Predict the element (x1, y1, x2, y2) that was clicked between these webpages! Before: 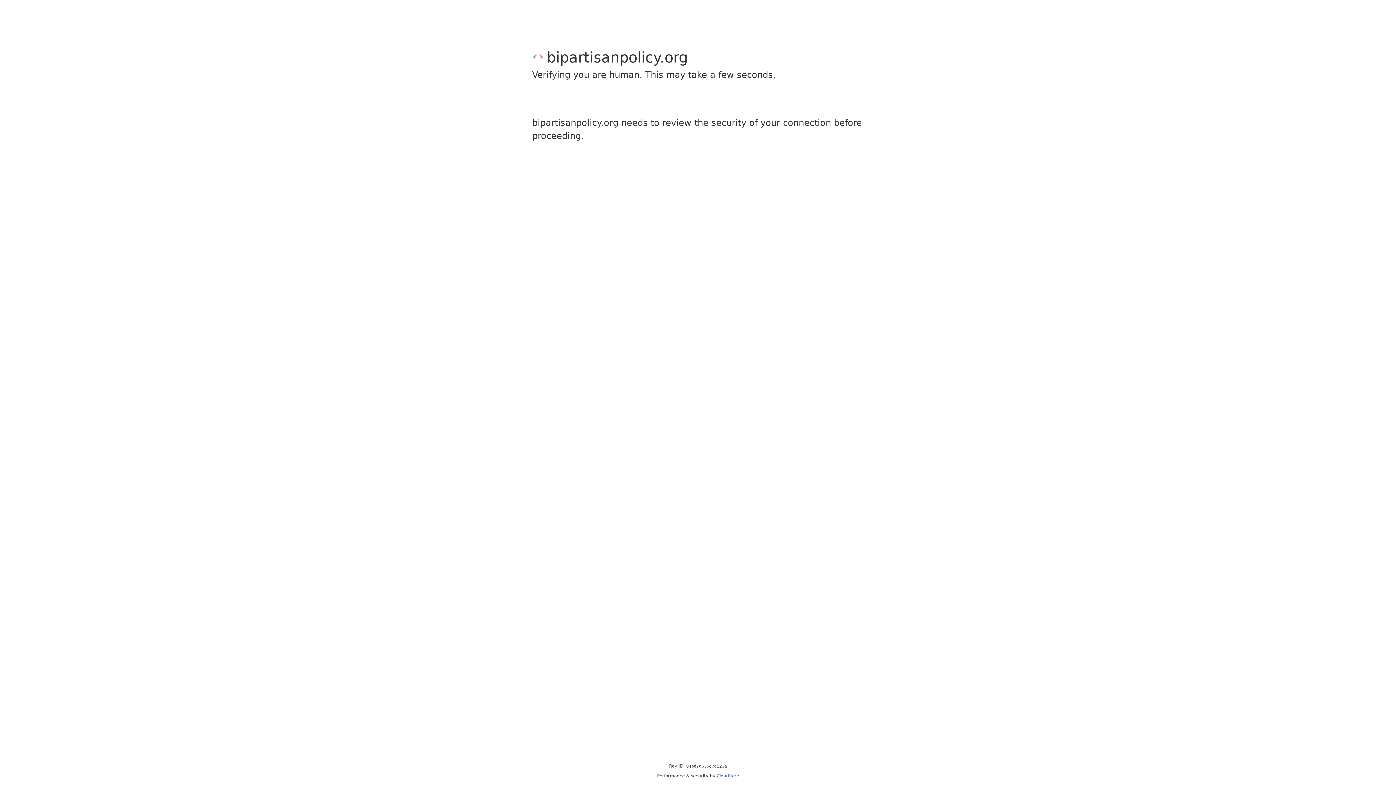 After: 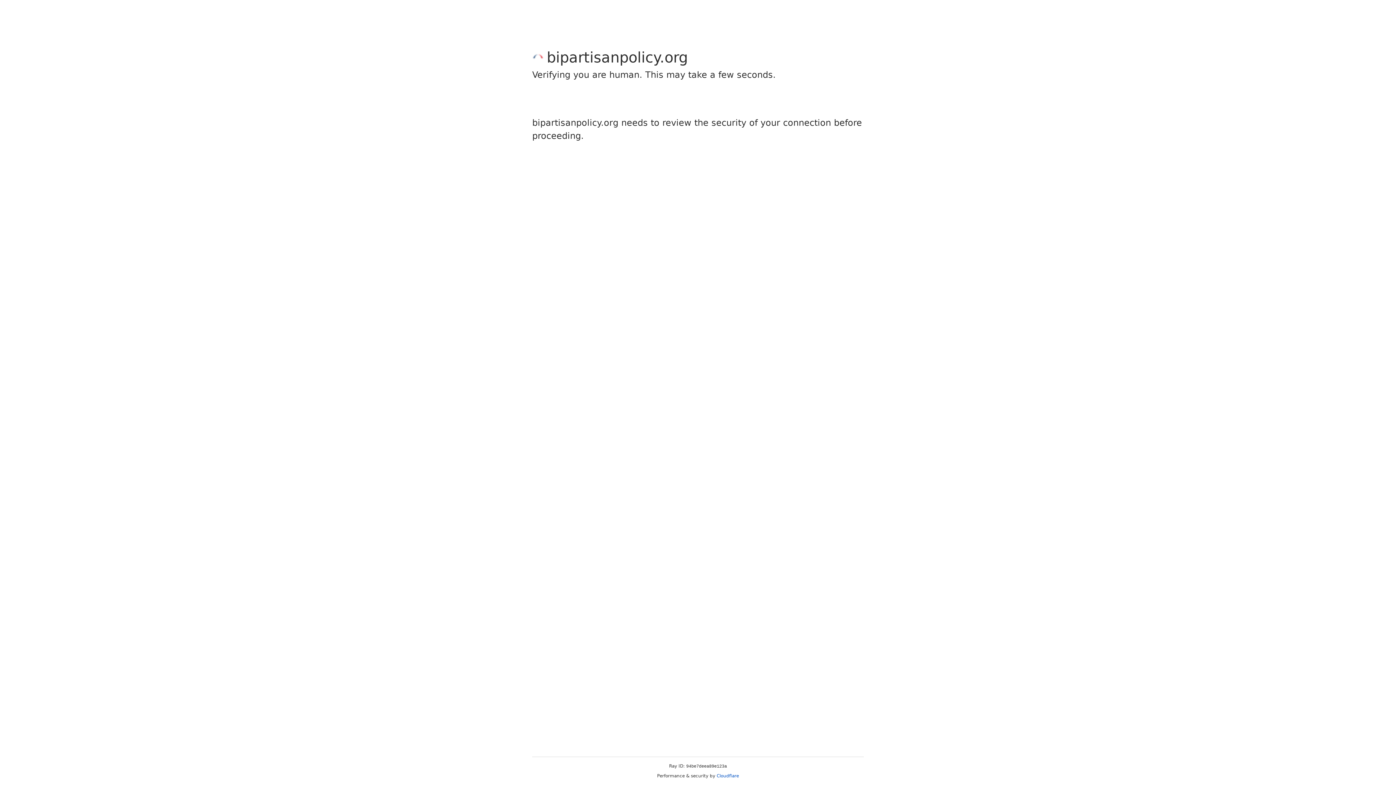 Action: label: Cloudflare bbox: (716, 773, 739, 778)